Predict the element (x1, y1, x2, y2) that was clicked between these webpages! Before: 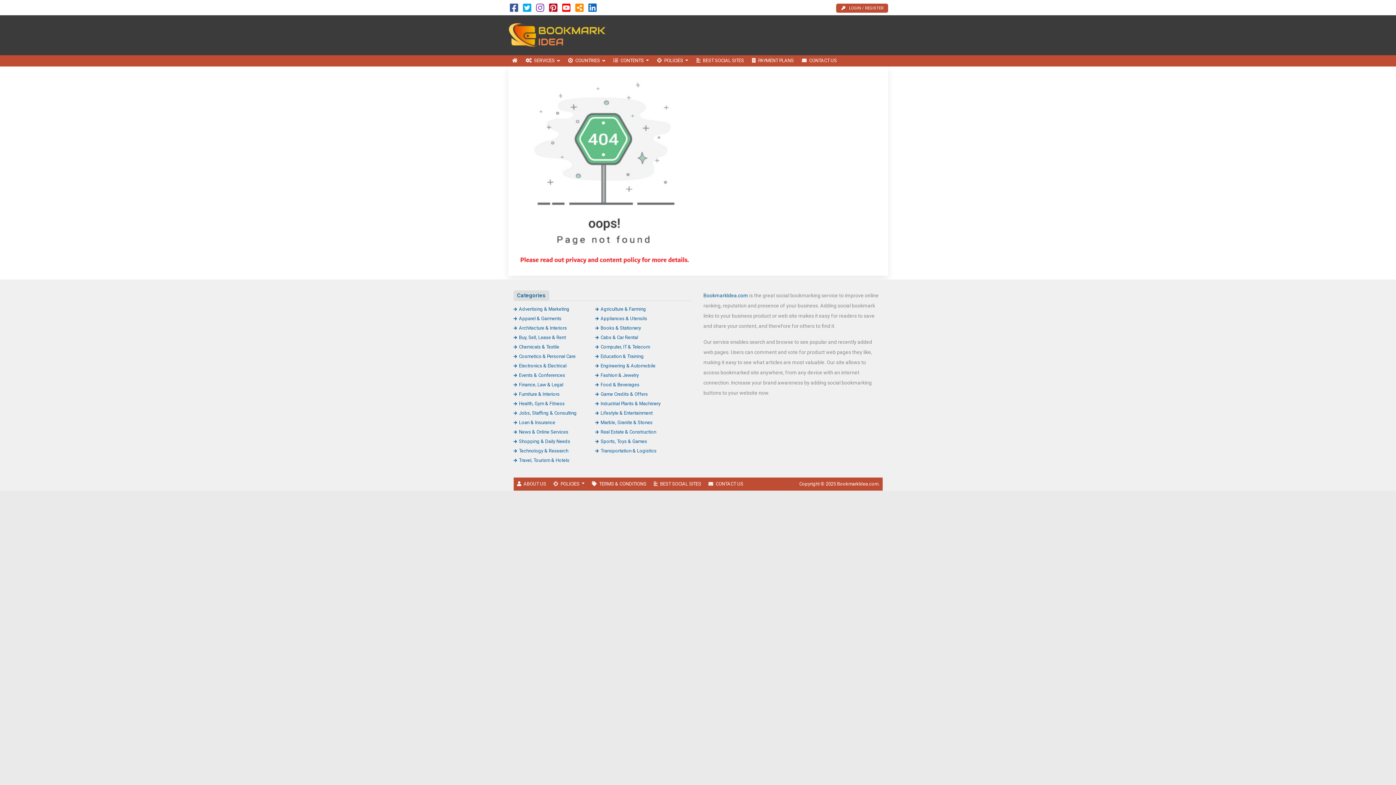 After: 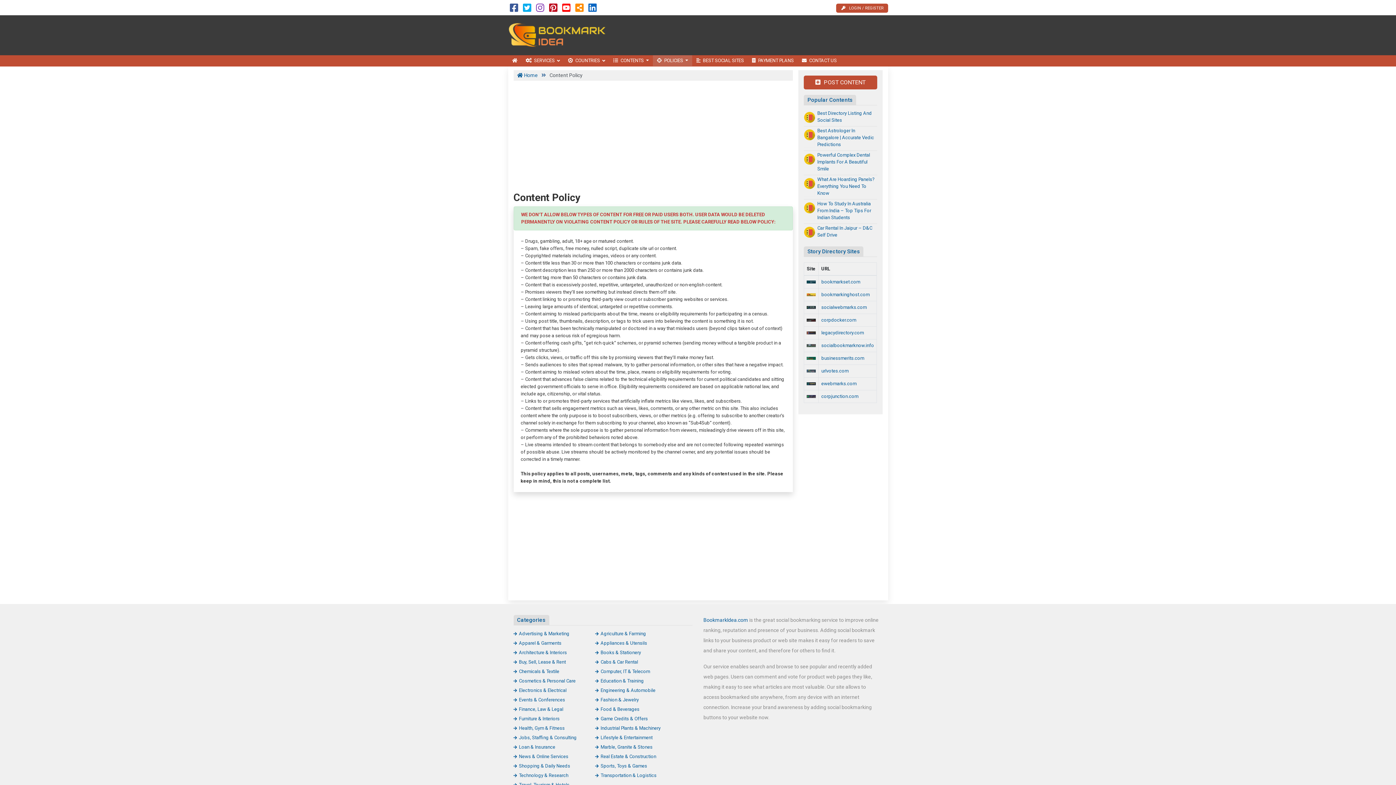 Action: label: POLICIES  bbox: (549, 477, 588, 490)